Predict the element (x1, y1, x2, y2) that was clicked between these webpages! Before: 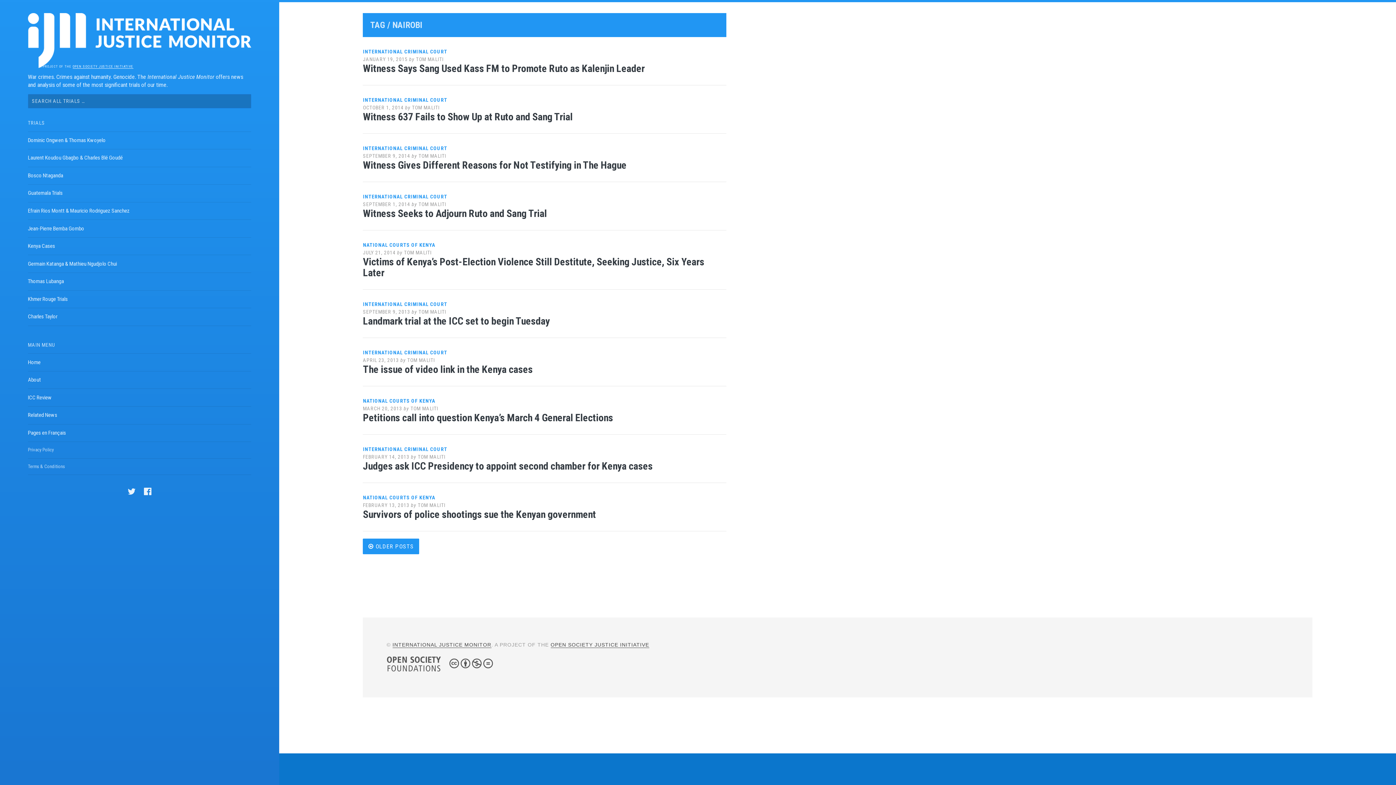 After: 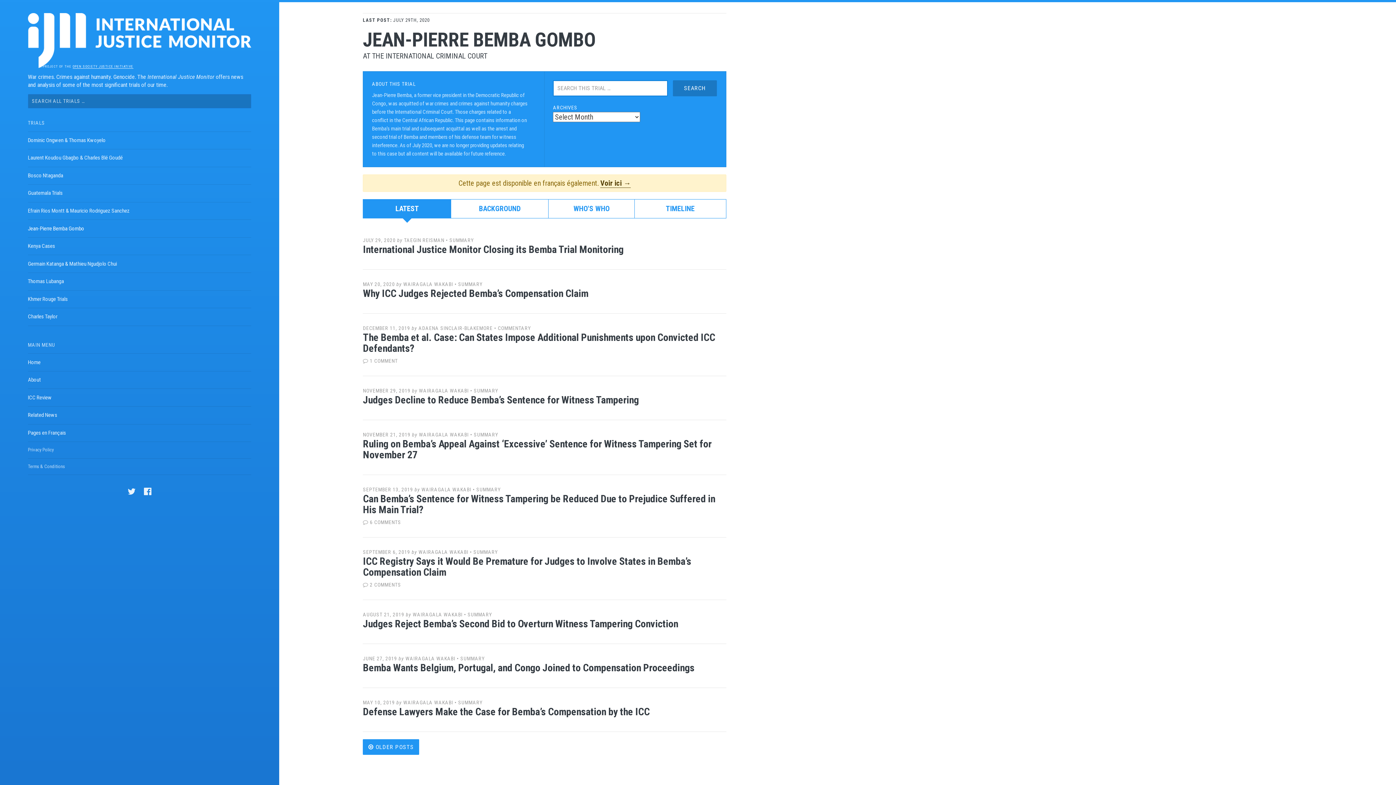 Action: bbox: (27, 220, 251, 237) label: Jean-Pierre Bemba Gombo